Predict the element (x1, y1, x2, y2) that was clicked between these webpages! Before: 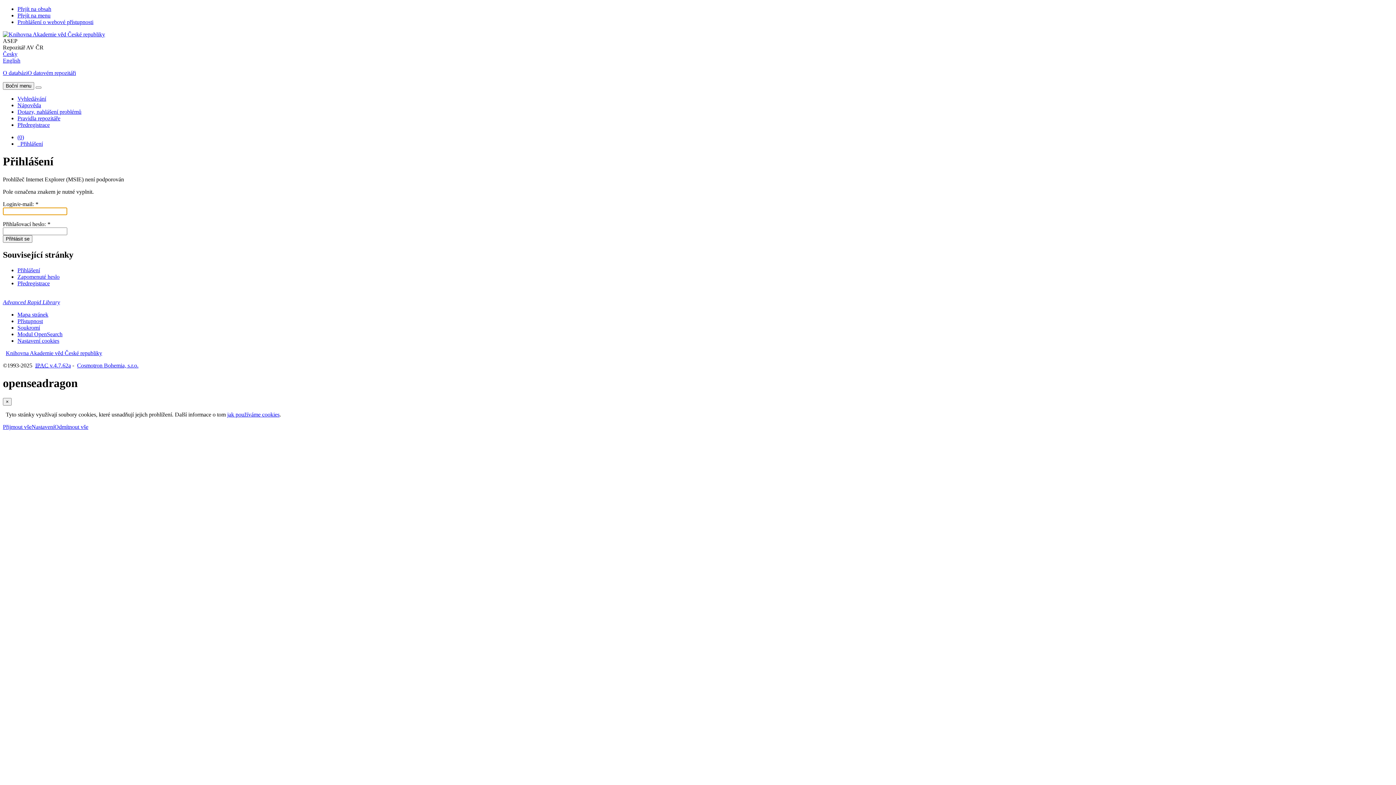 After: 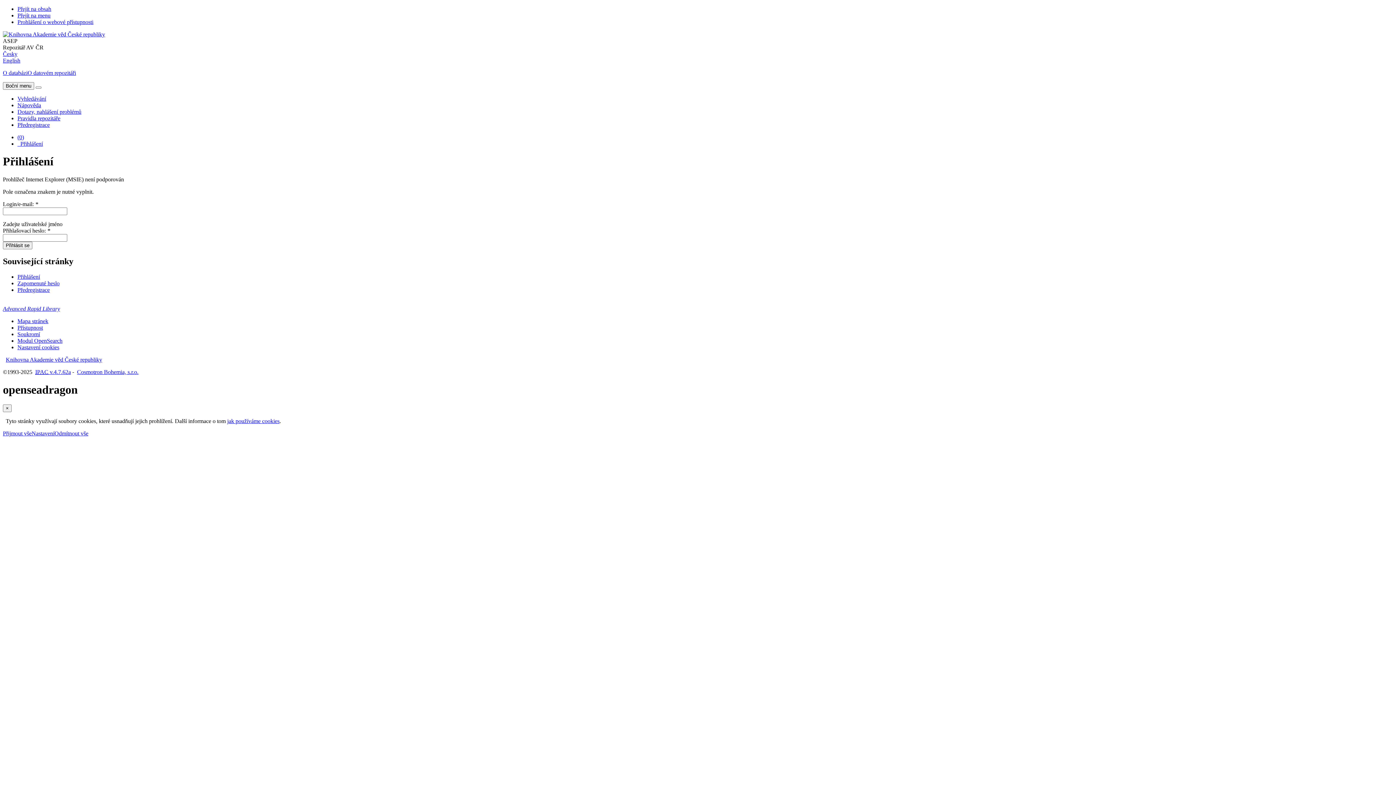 Action: label: Přejít na menu bbox: (17, 12, 50, 18)